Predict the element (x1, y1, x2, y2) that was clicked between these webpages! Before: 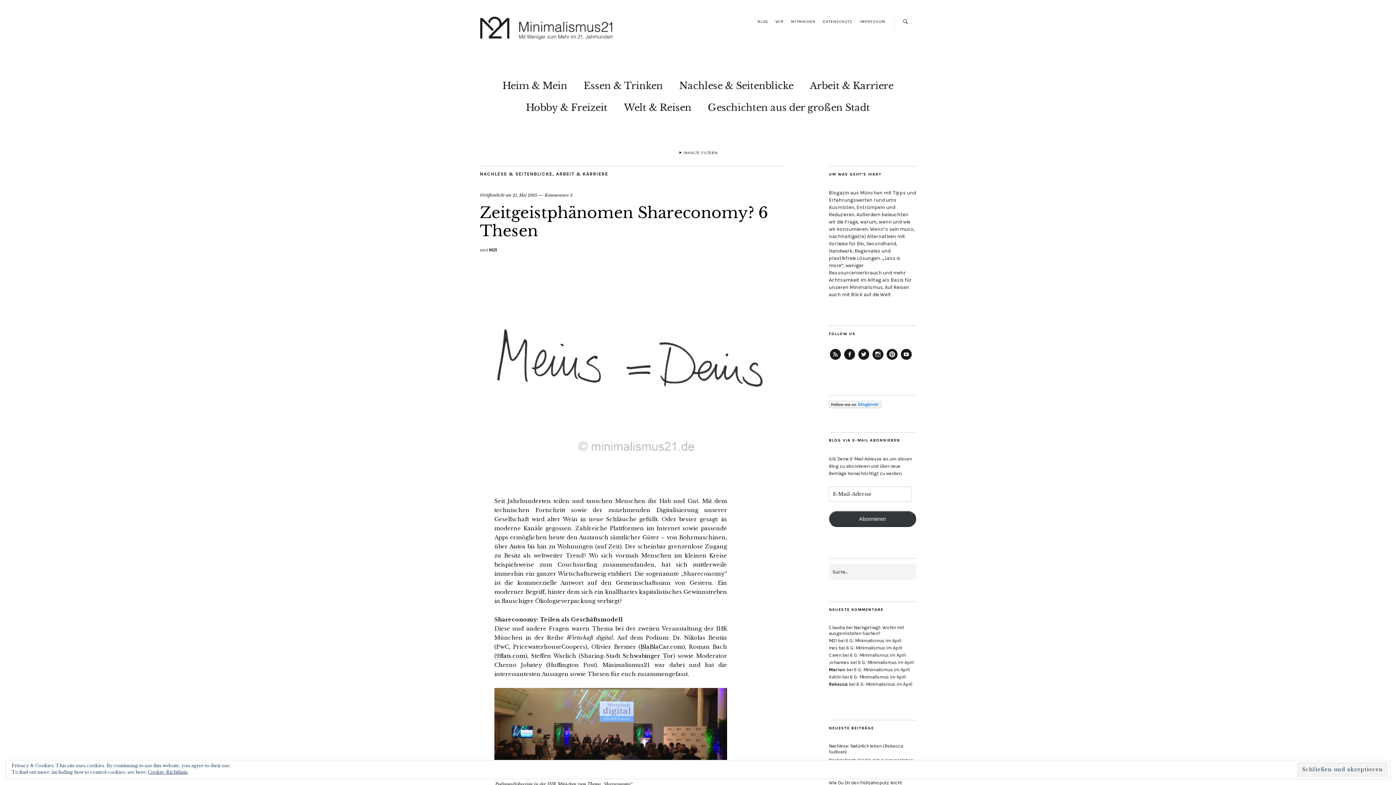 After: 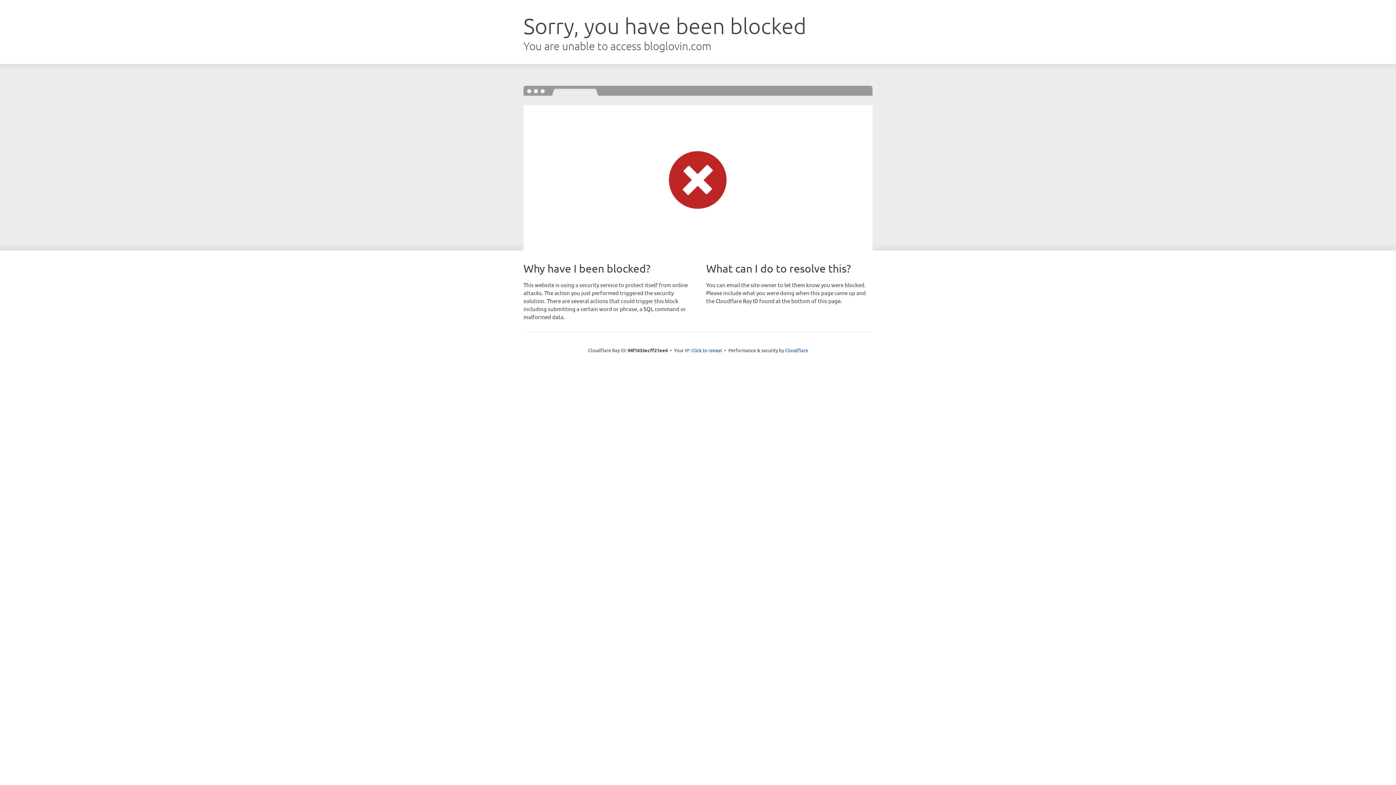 Action: bbox: (829, 403, 881, 409)